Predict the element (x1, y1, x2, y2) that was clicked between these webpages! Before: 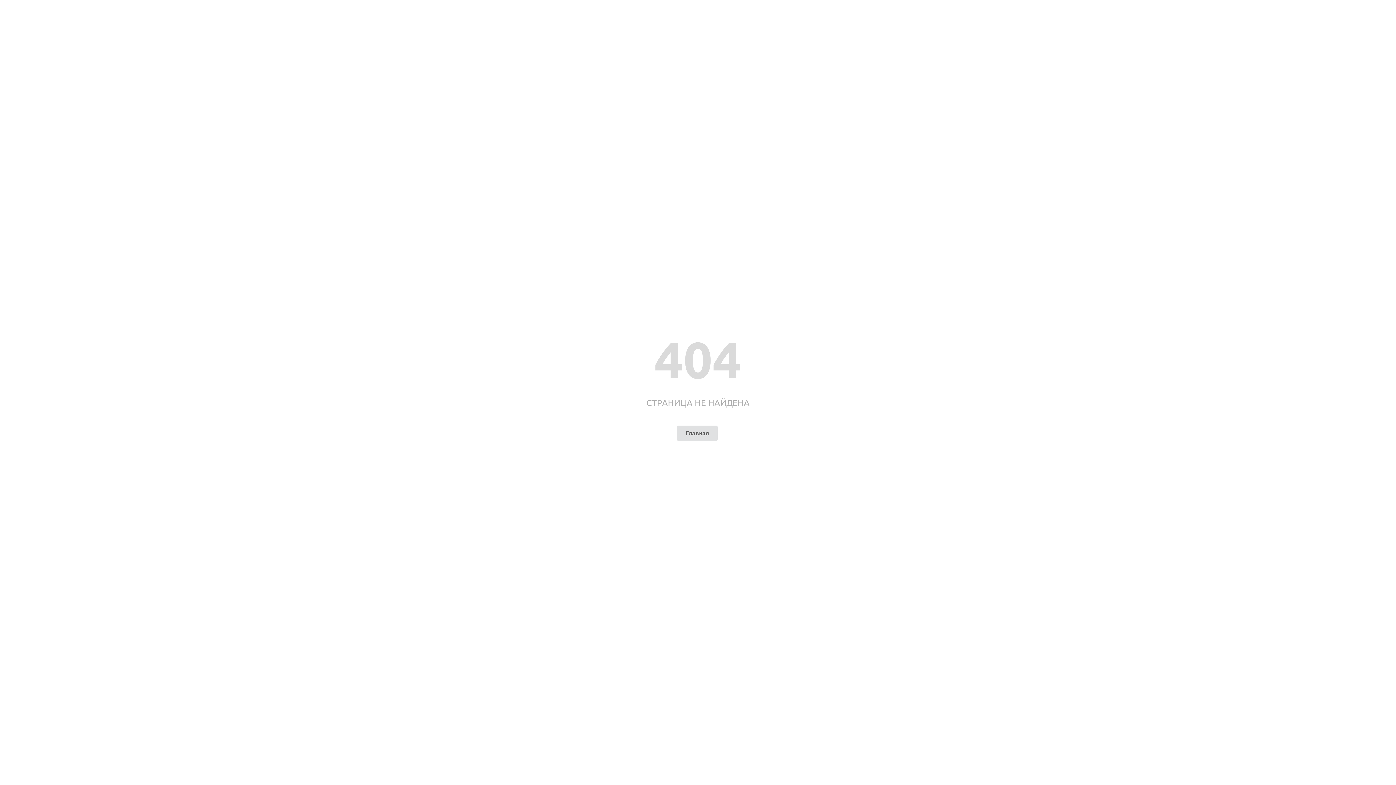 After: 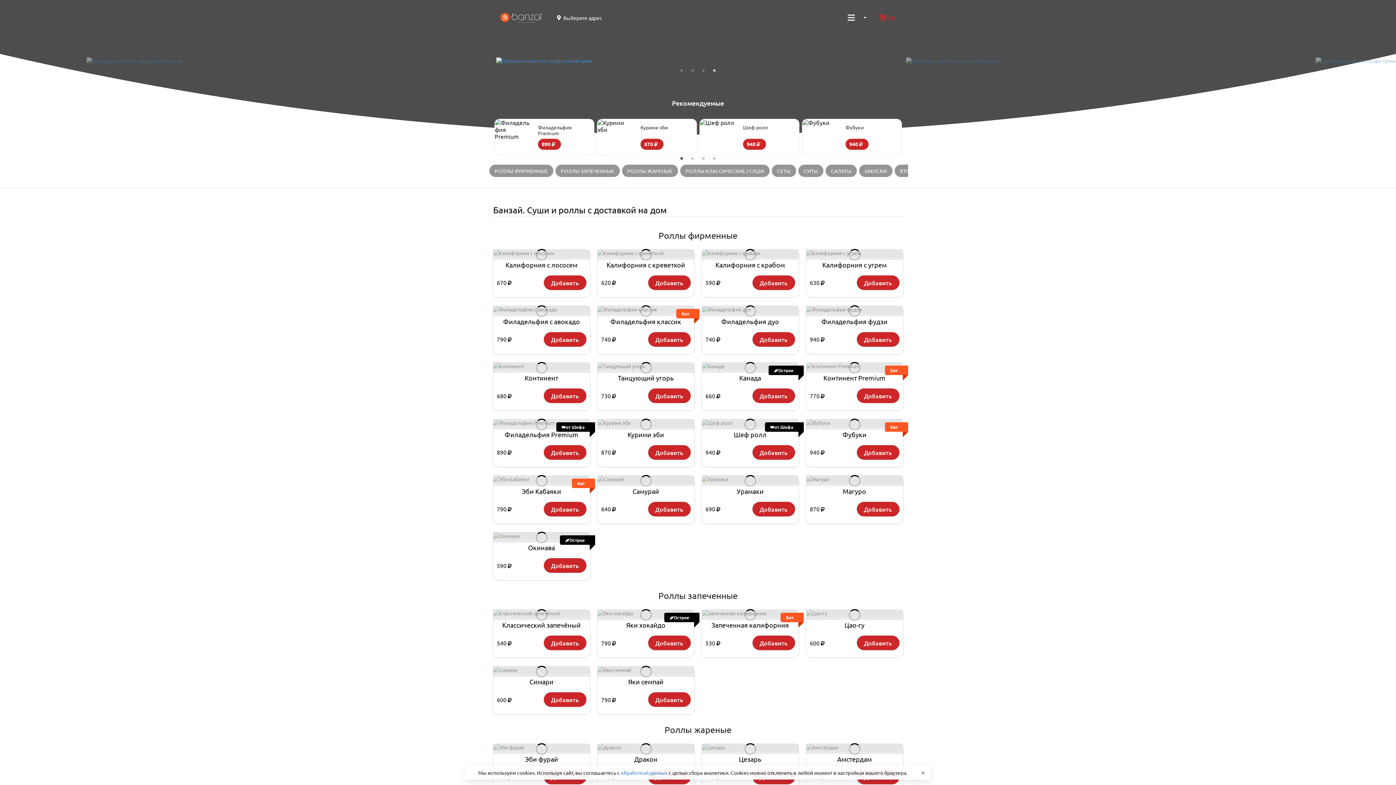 Action: label: Главная bbox: (677, 425, 717, 440)